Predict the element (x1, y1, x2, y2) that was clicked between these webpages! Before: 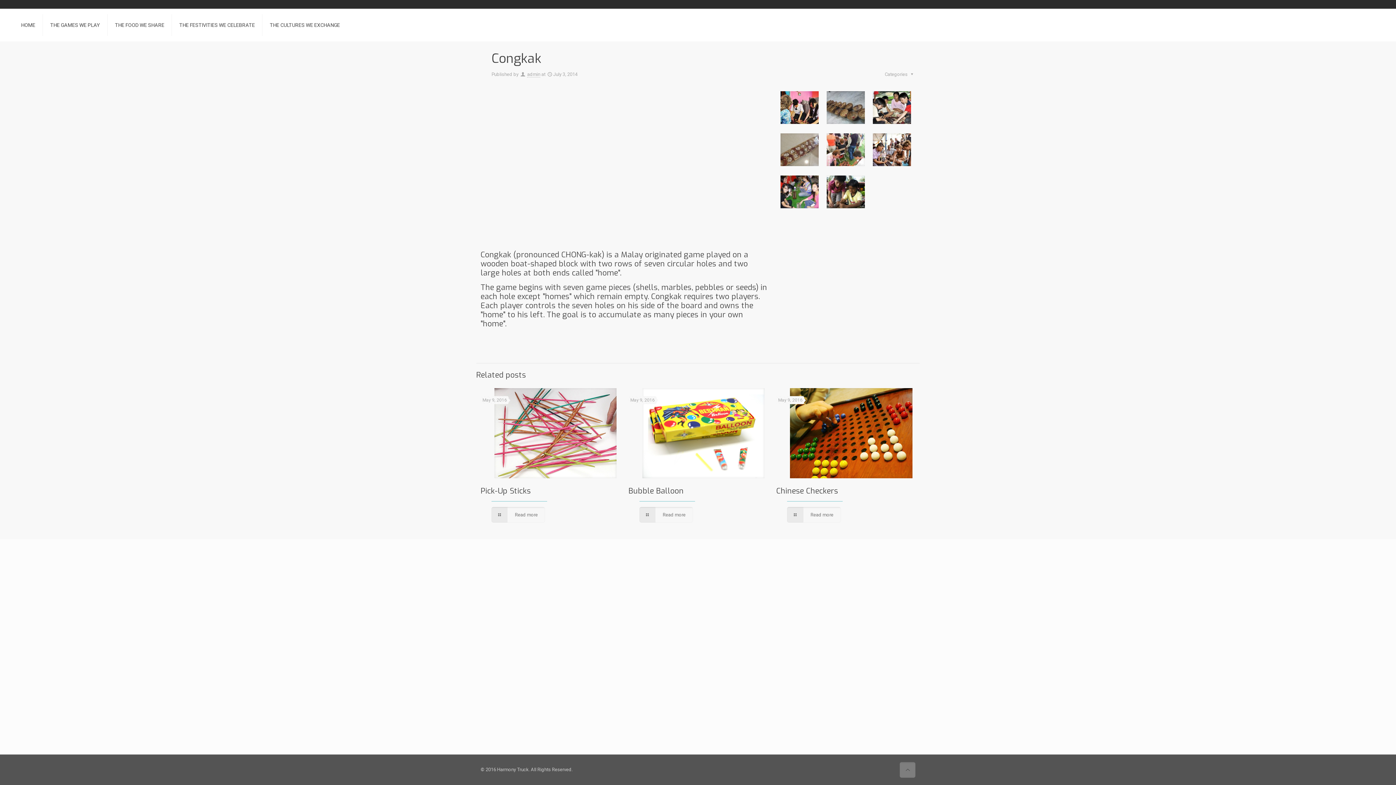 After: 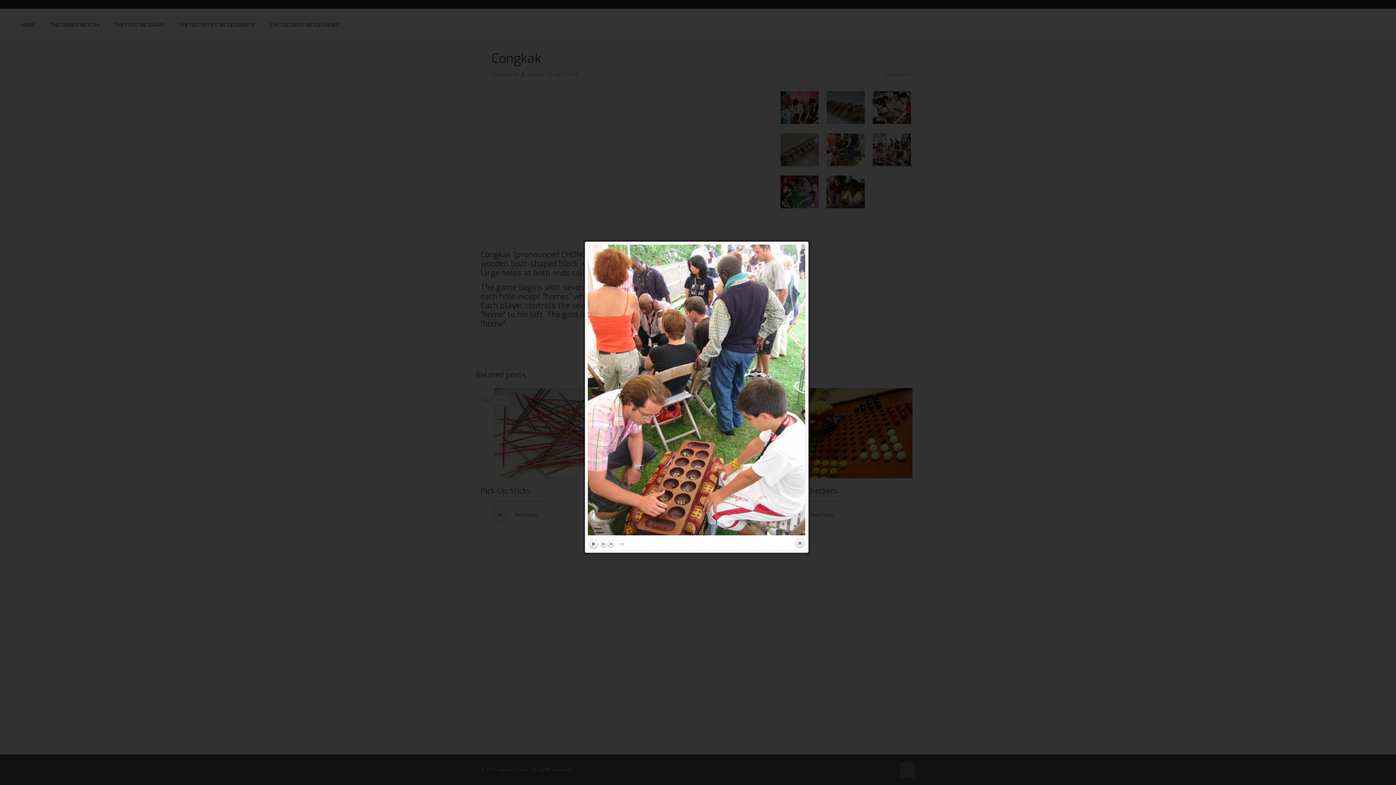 Action: bbox: (826, 133, 865, 171)